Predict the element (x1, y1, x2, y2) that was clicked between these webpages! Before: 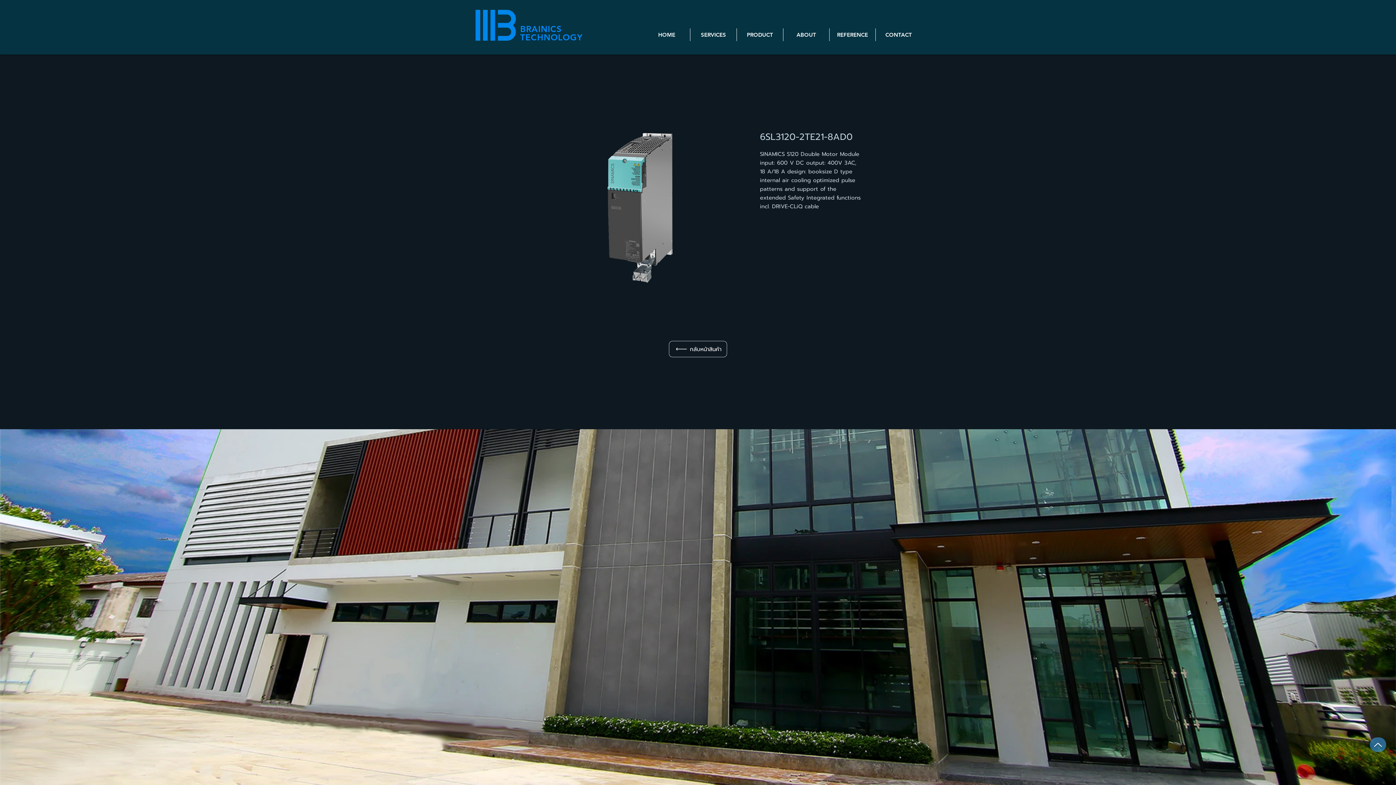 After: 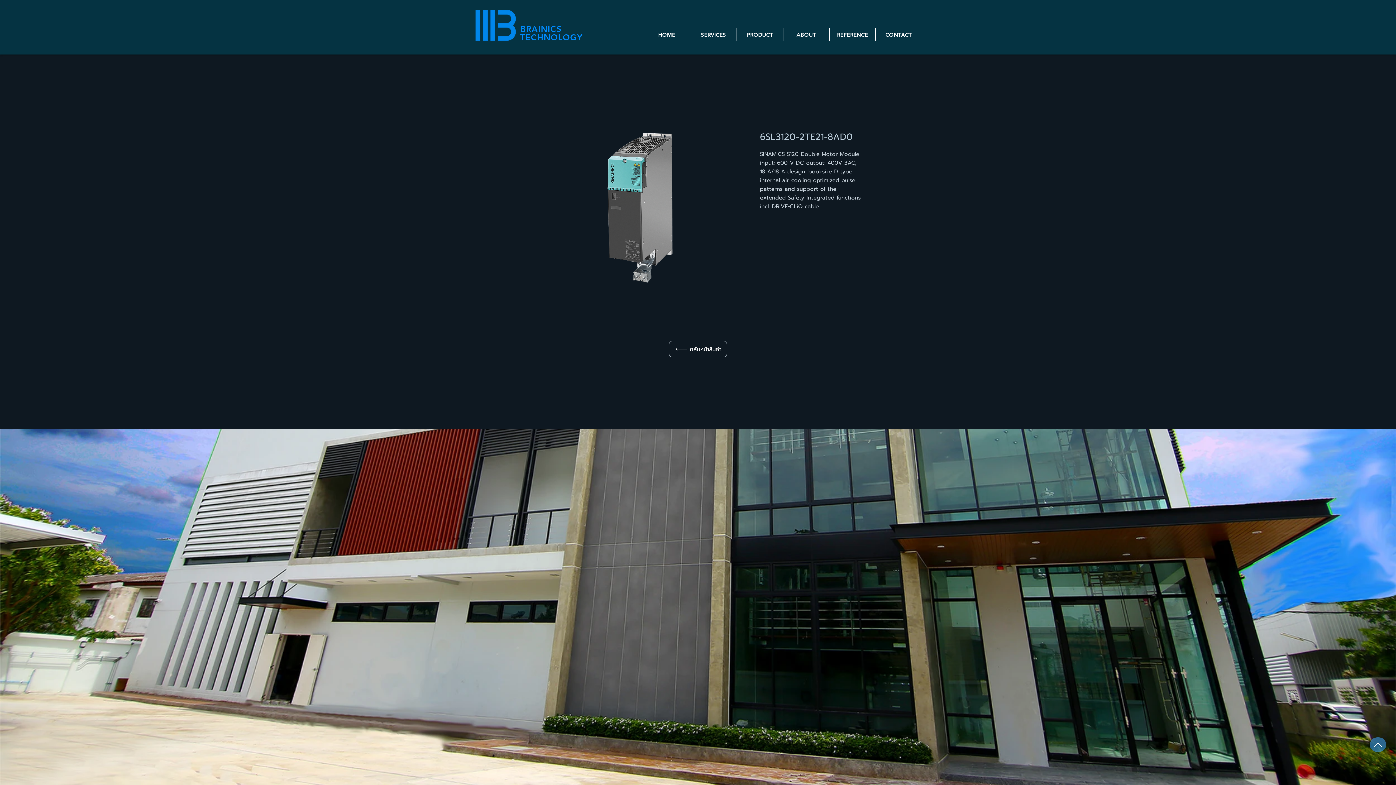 Action: bbox: (1370, 737, 1386, 752) label: Up